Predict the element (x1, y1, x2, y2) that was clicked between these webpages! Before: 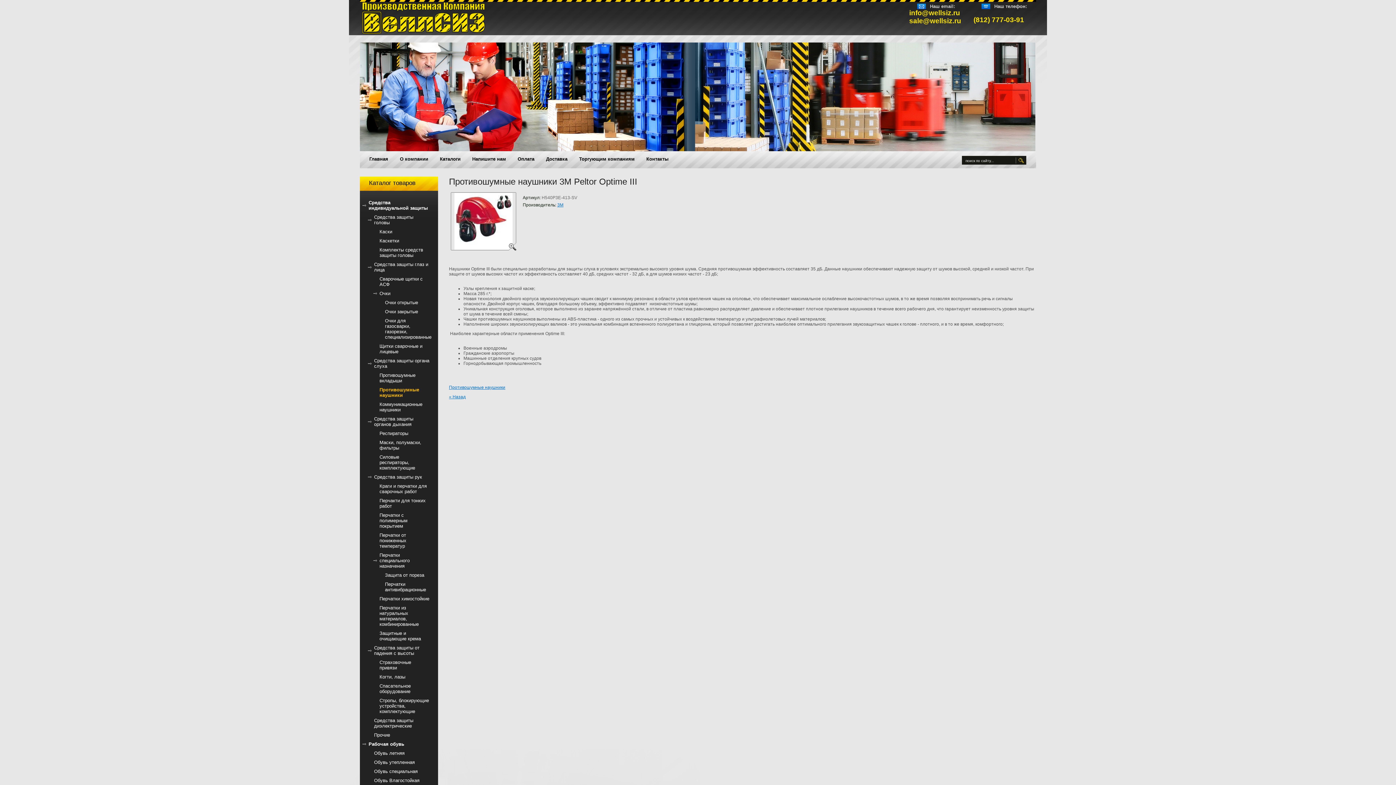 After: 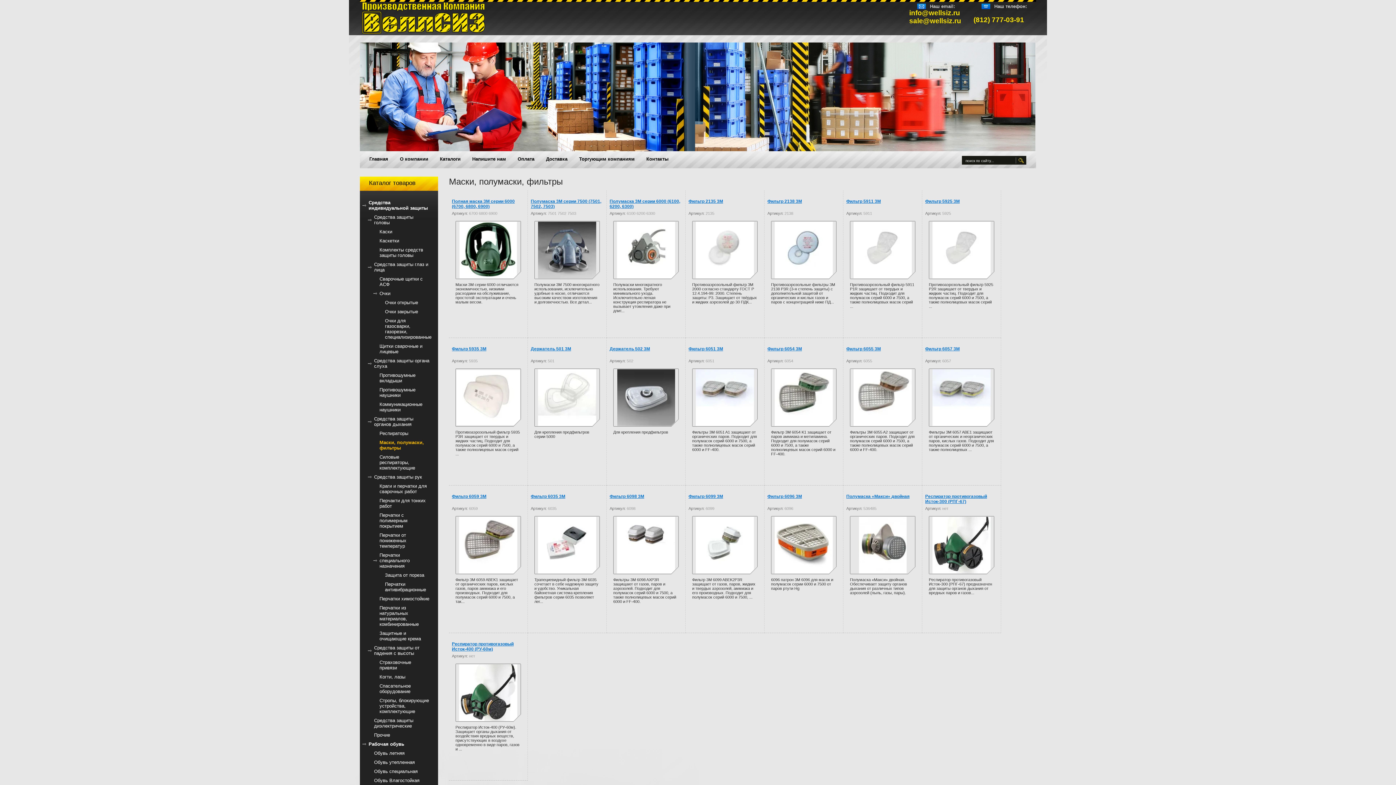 Action: label: Маски, полумаски, фильтры bbox: (373, 438, 436, 452)